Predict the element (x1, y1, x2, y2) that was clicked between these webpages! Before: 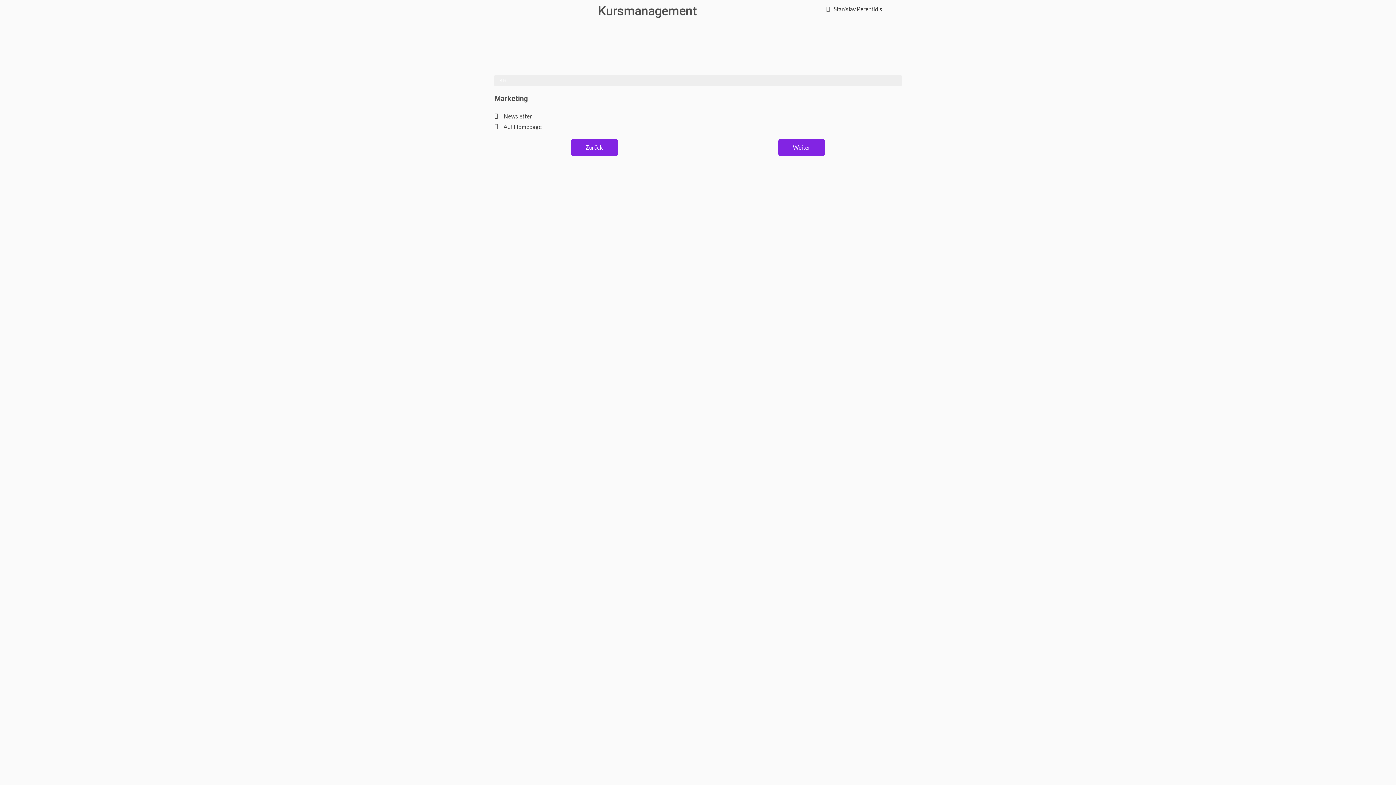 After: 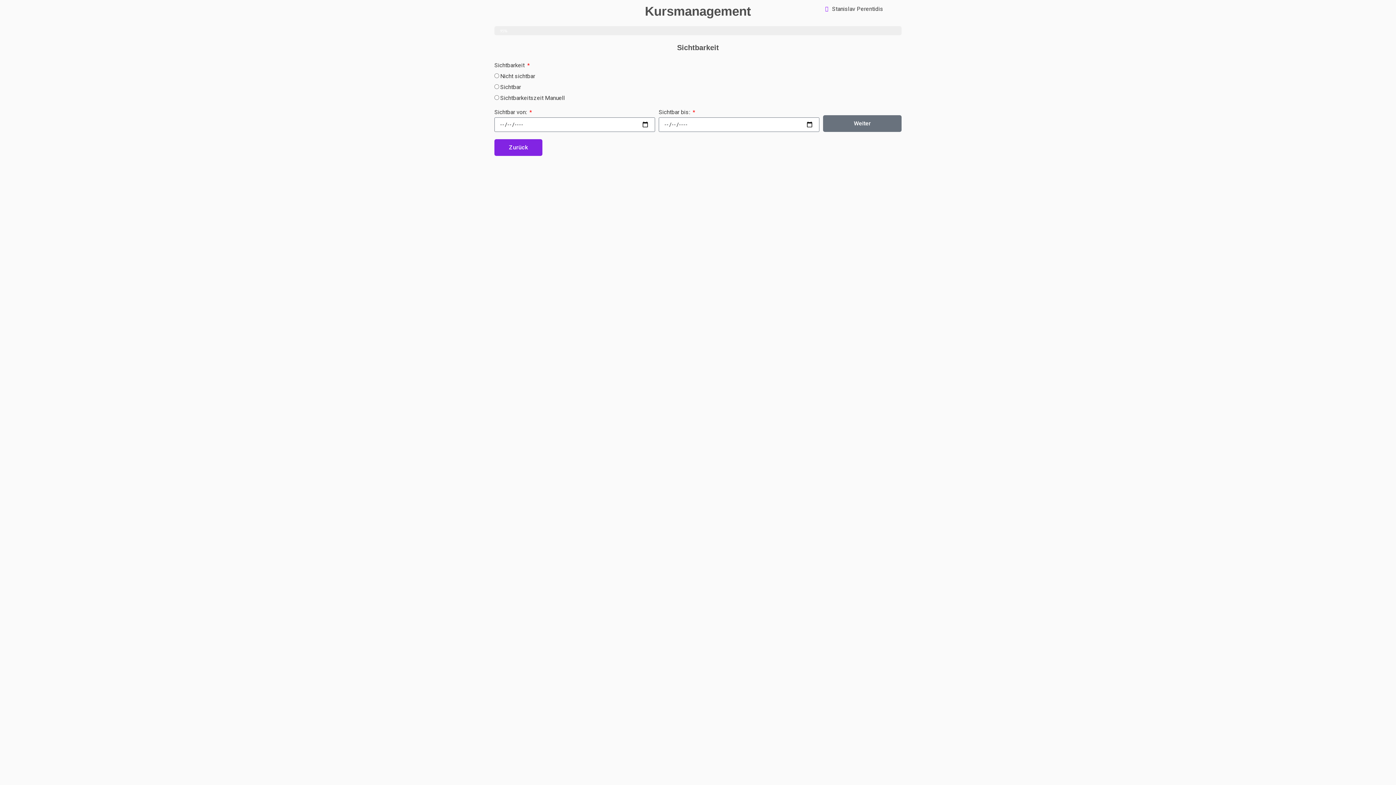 Action: label: Weiter bbox: (778, 139, 825, 155)